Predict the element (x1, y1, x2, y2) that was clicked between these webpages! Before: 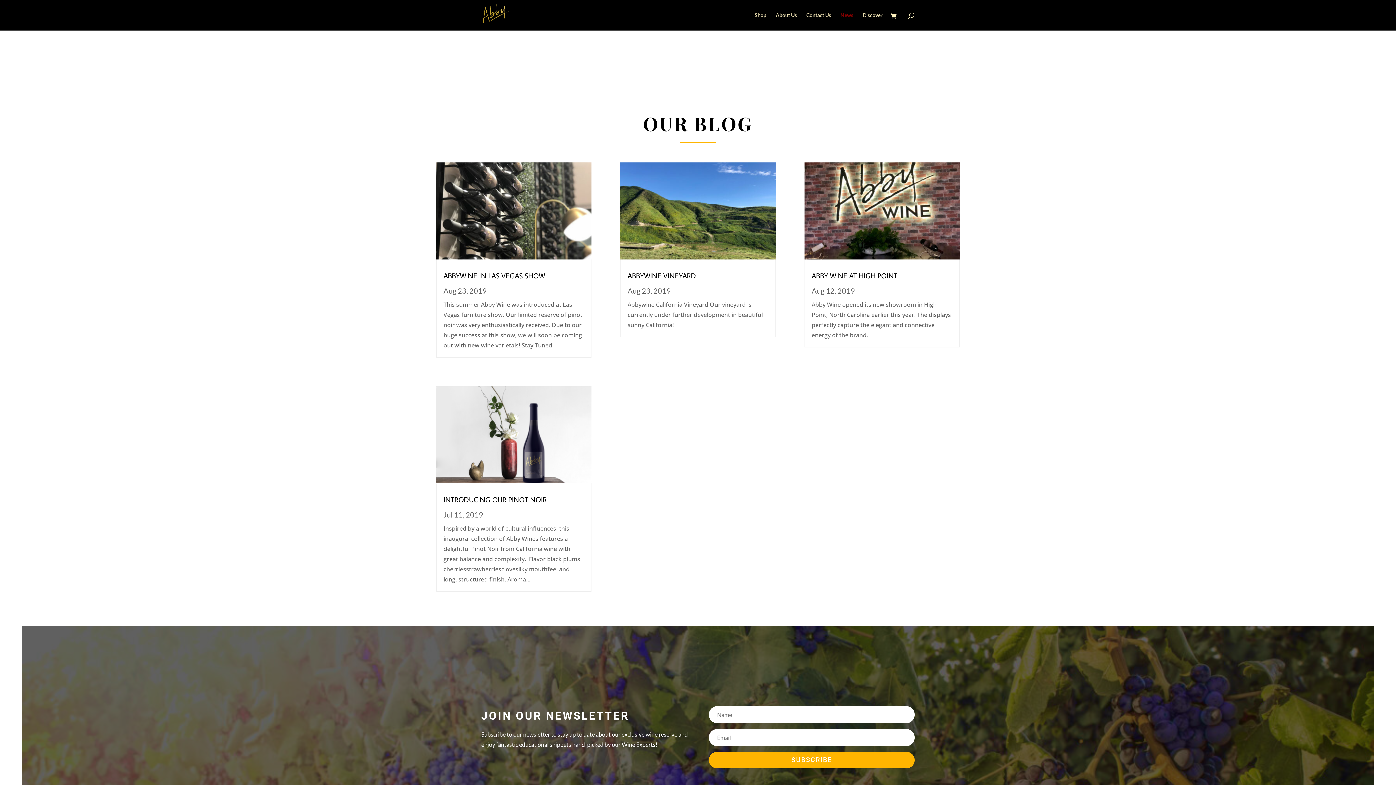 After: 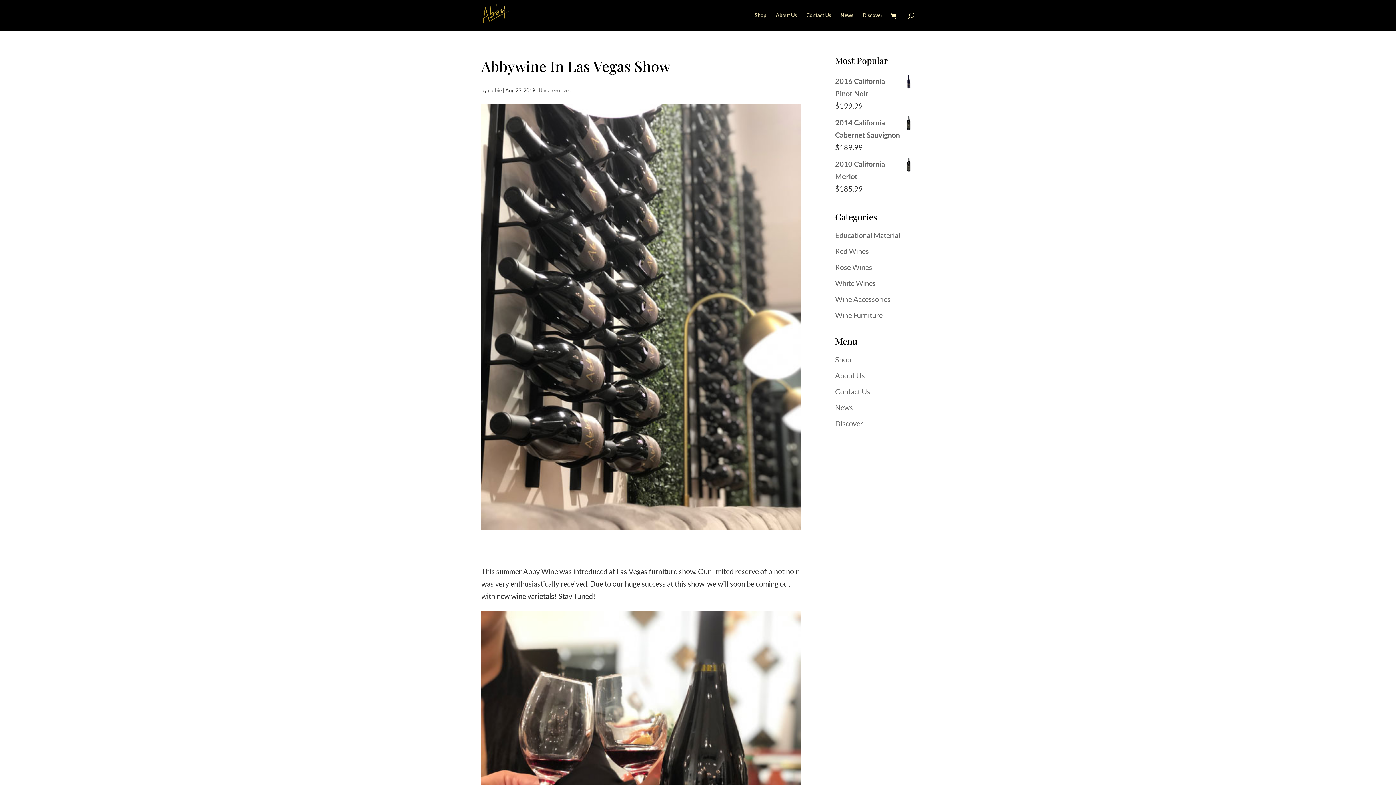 Action: bbox: (436, 162, 591, 259)